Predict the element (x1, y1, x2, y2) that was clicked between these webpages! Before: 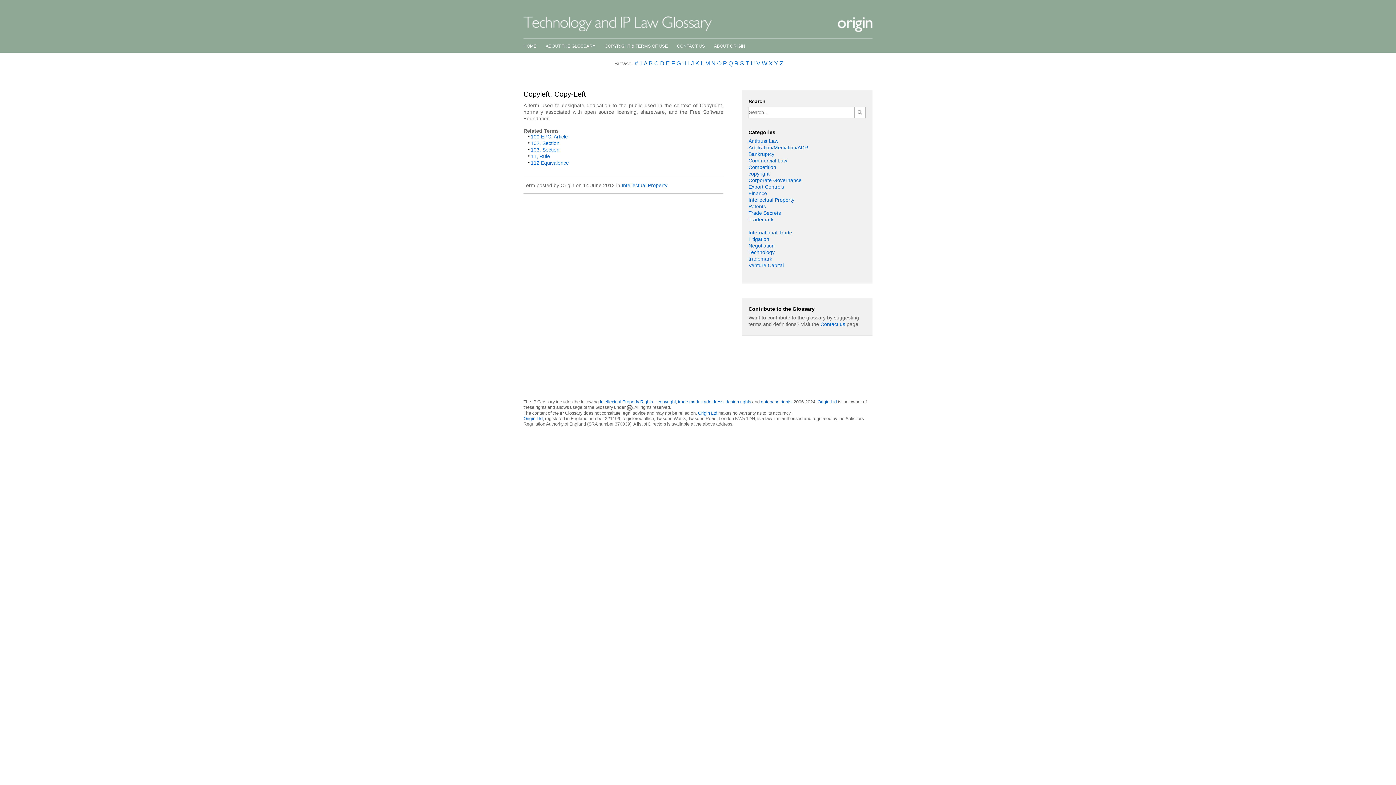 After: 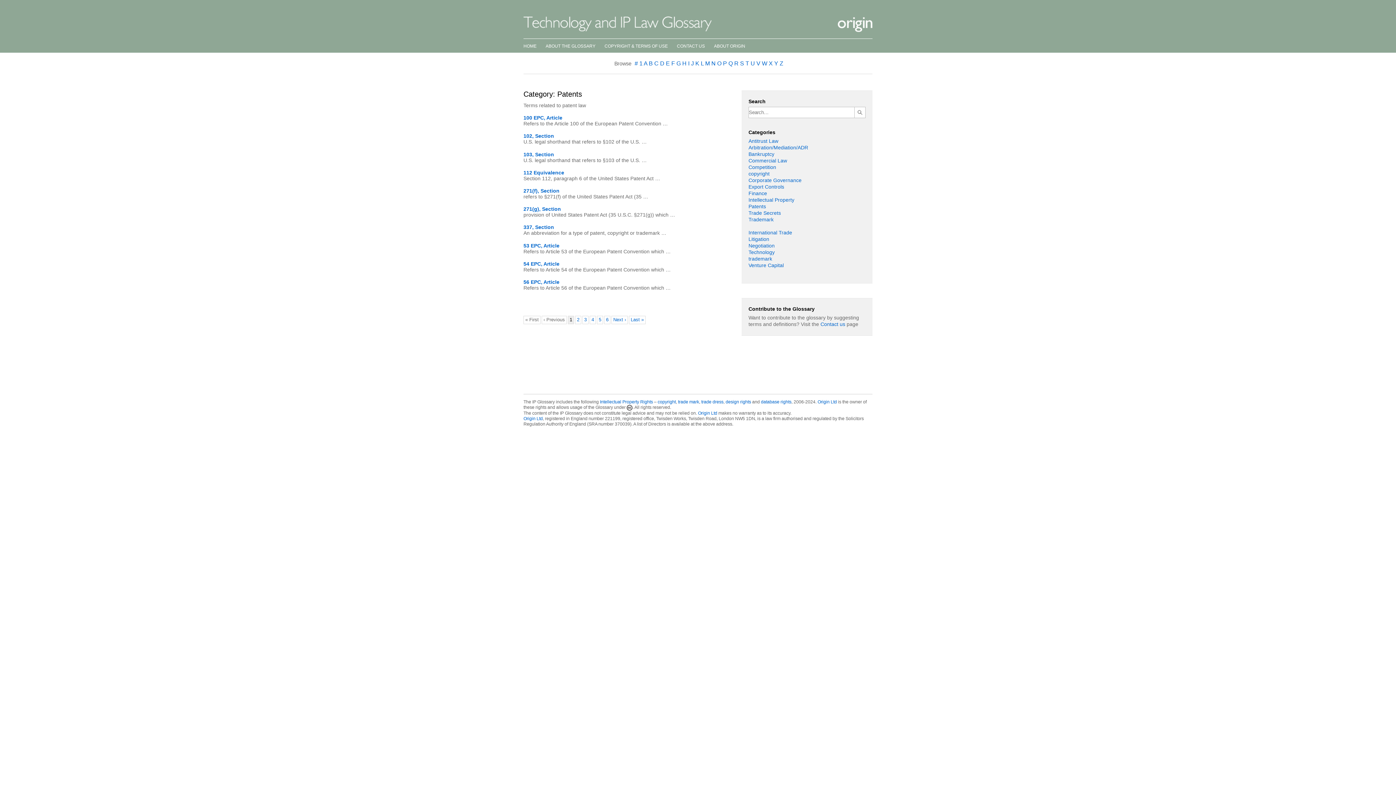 Action: bbox: (748, 203, 766, 209) label: Patents